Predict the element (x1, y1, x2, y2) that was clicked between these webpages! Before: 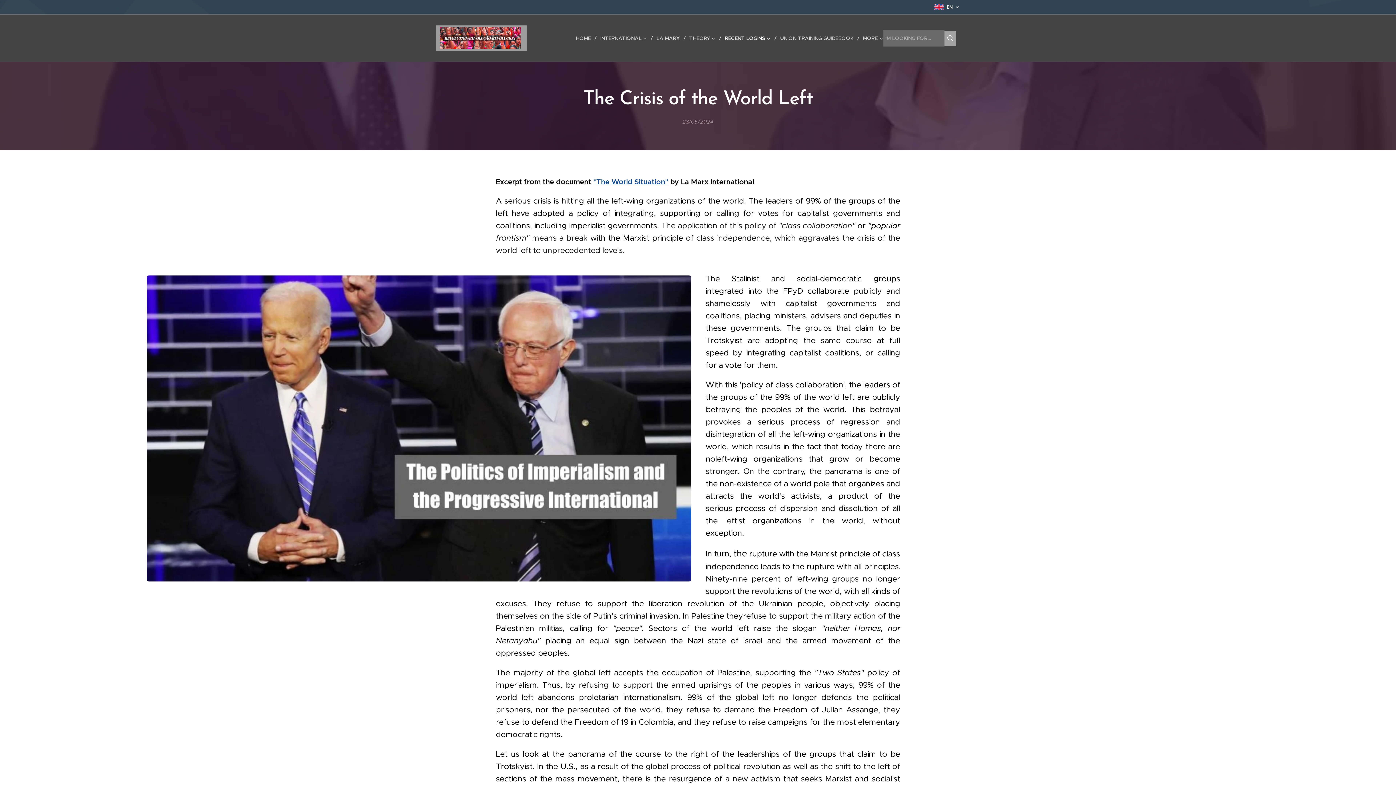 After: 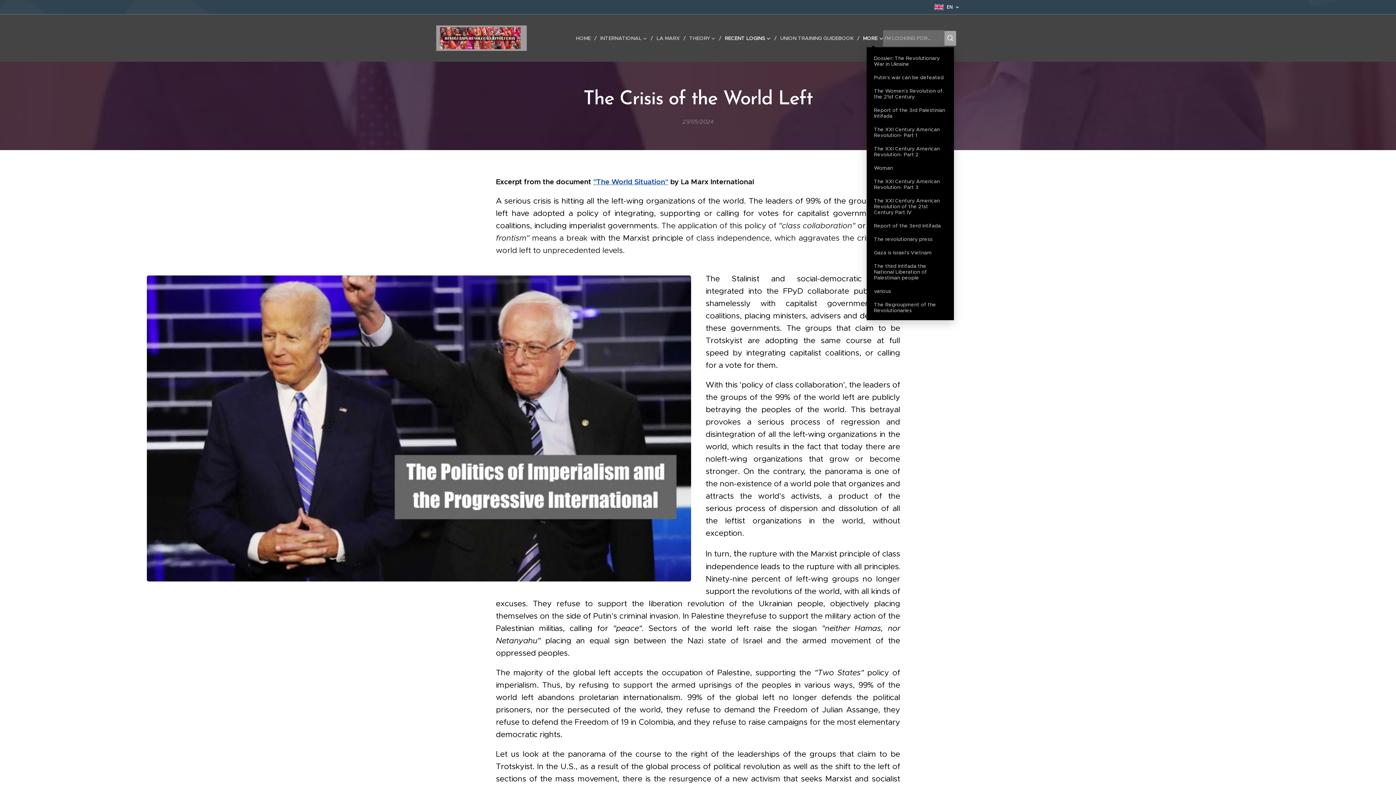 Action: bbox: (859, 29, 883, 47) label: MORE